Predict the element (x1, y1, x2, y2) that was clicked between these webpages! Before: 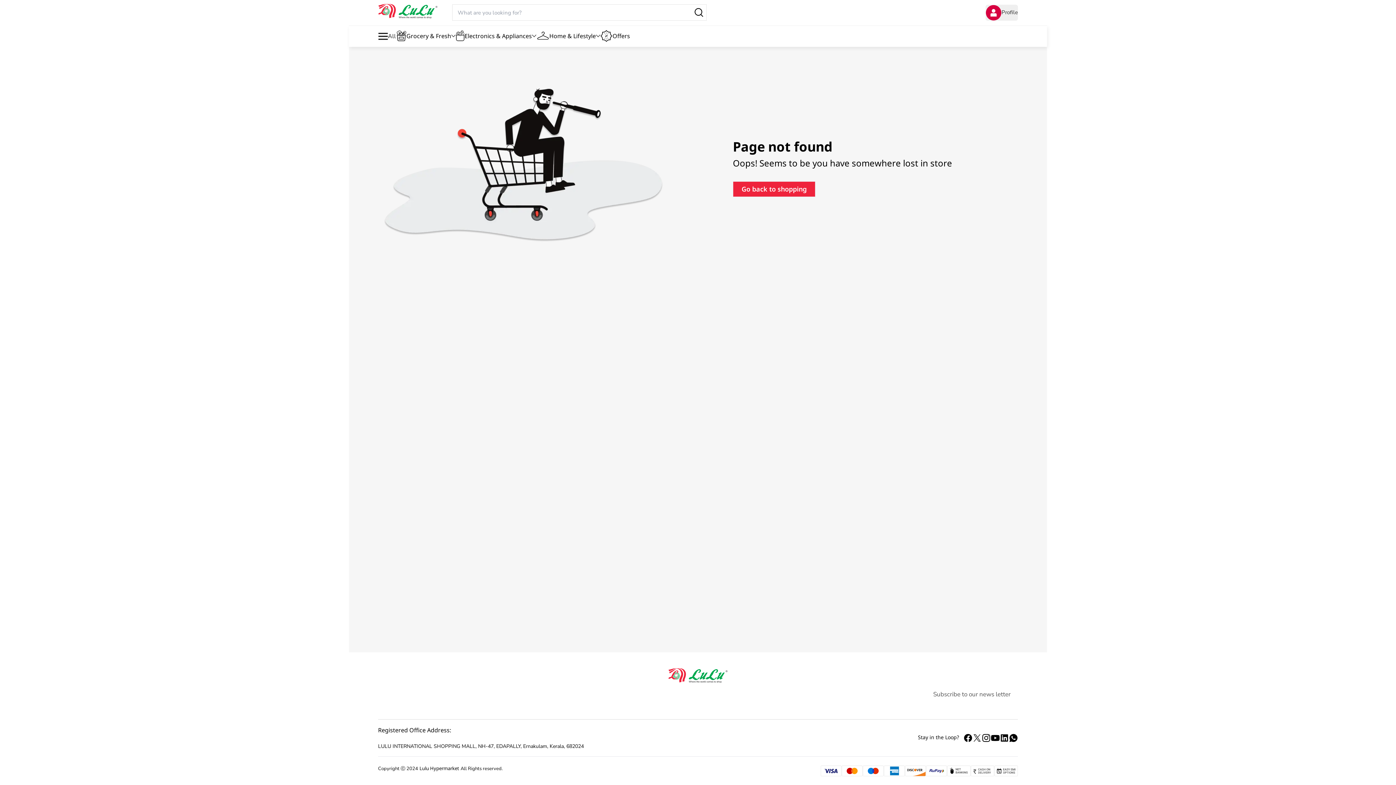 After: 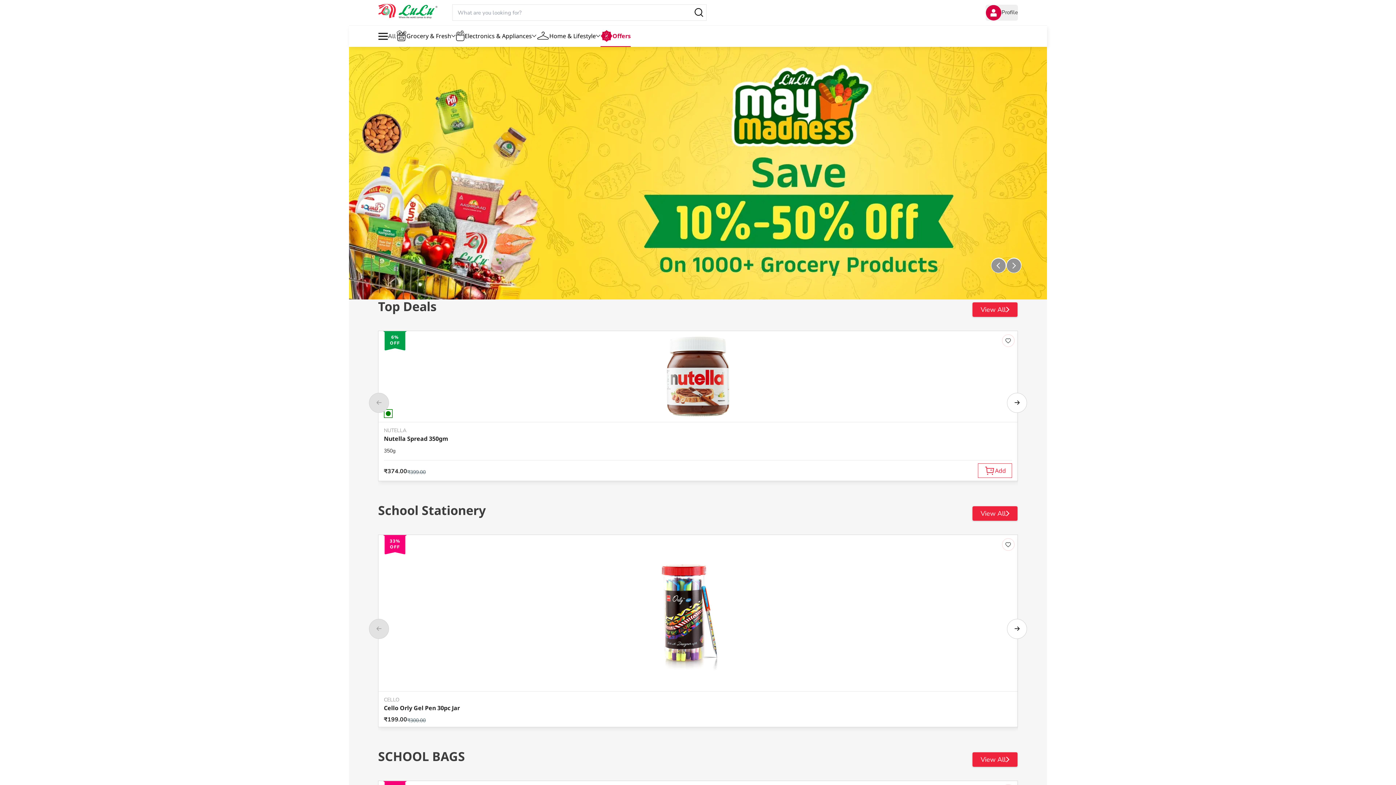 Action: label: Offers bbox: (600, 25, 630, 46)